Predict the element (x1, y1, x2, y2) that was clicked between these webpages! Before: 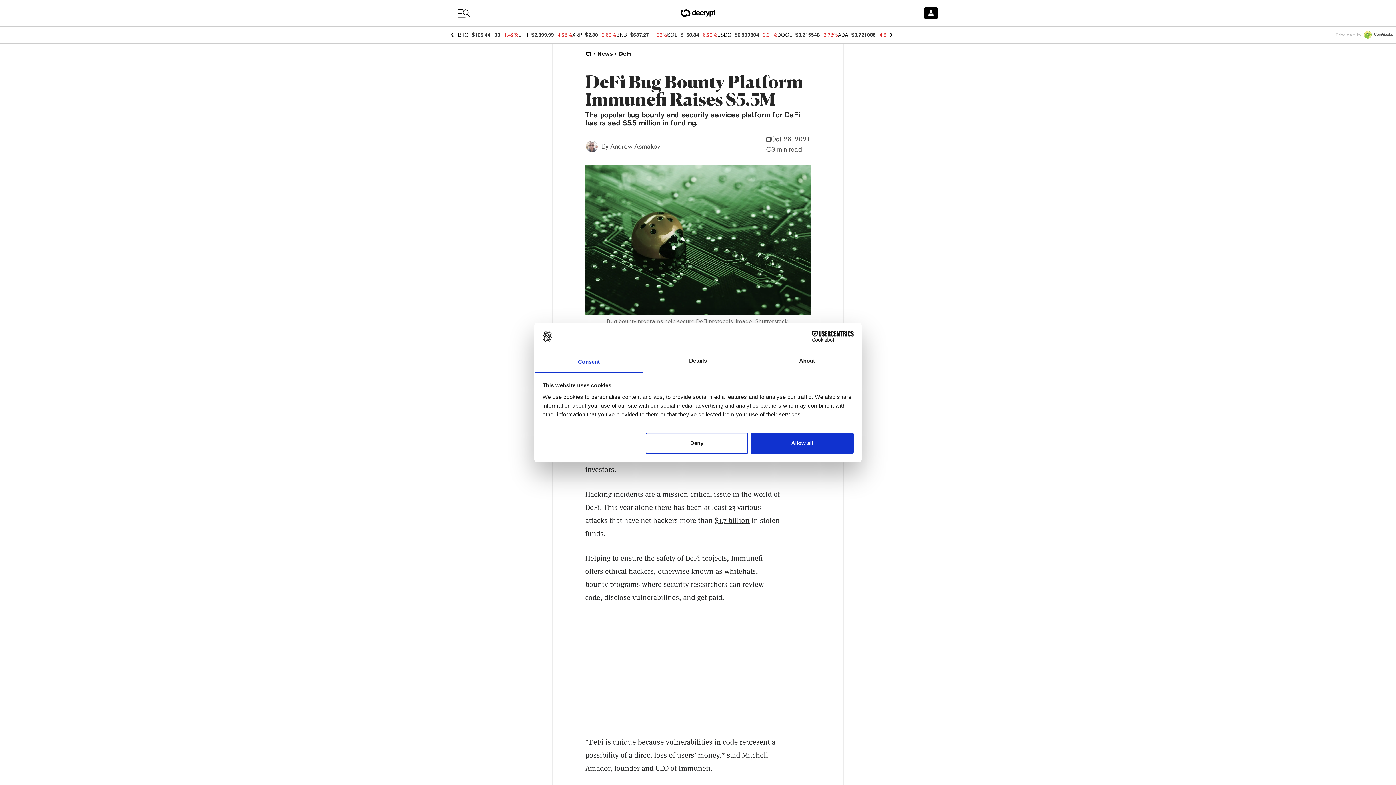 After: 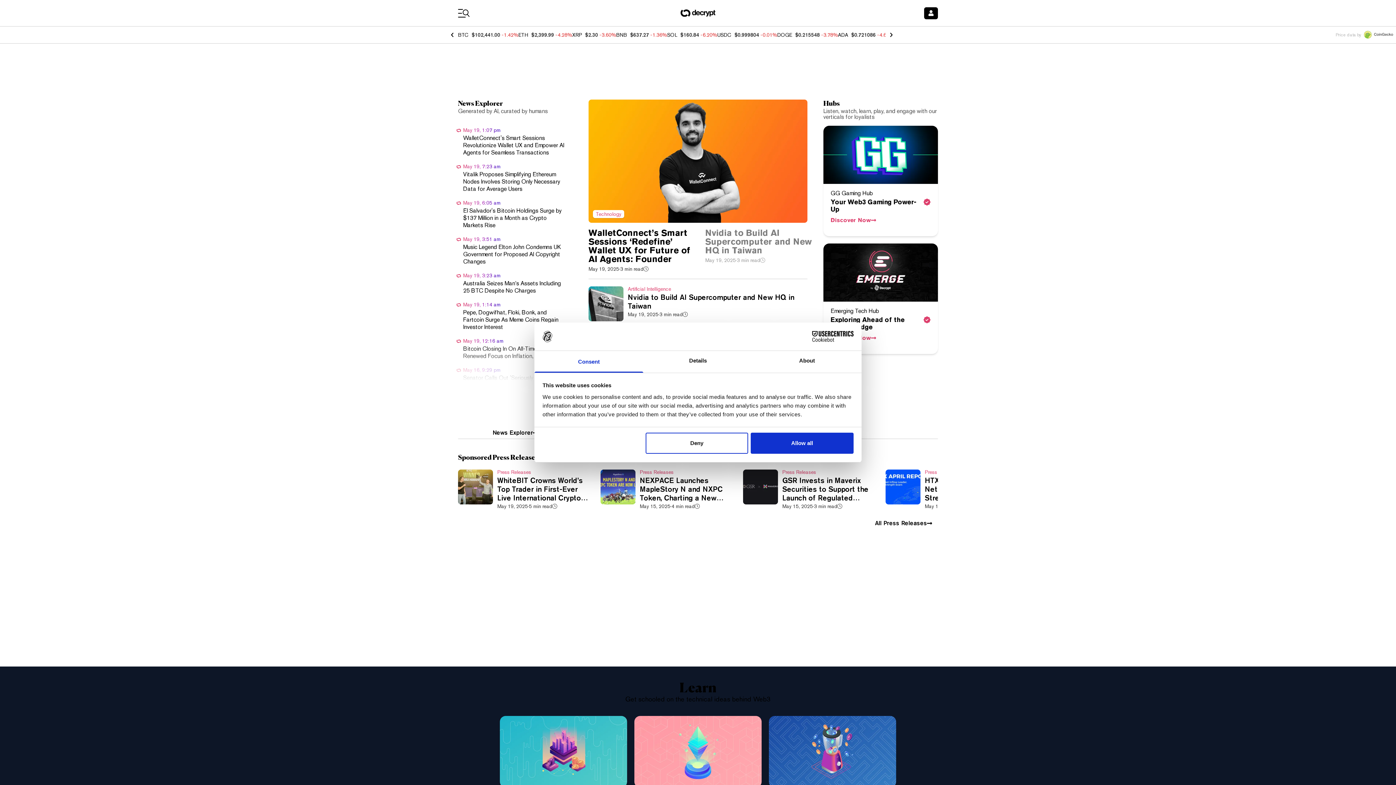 Action: bbox: (585, 50, 592, 57)